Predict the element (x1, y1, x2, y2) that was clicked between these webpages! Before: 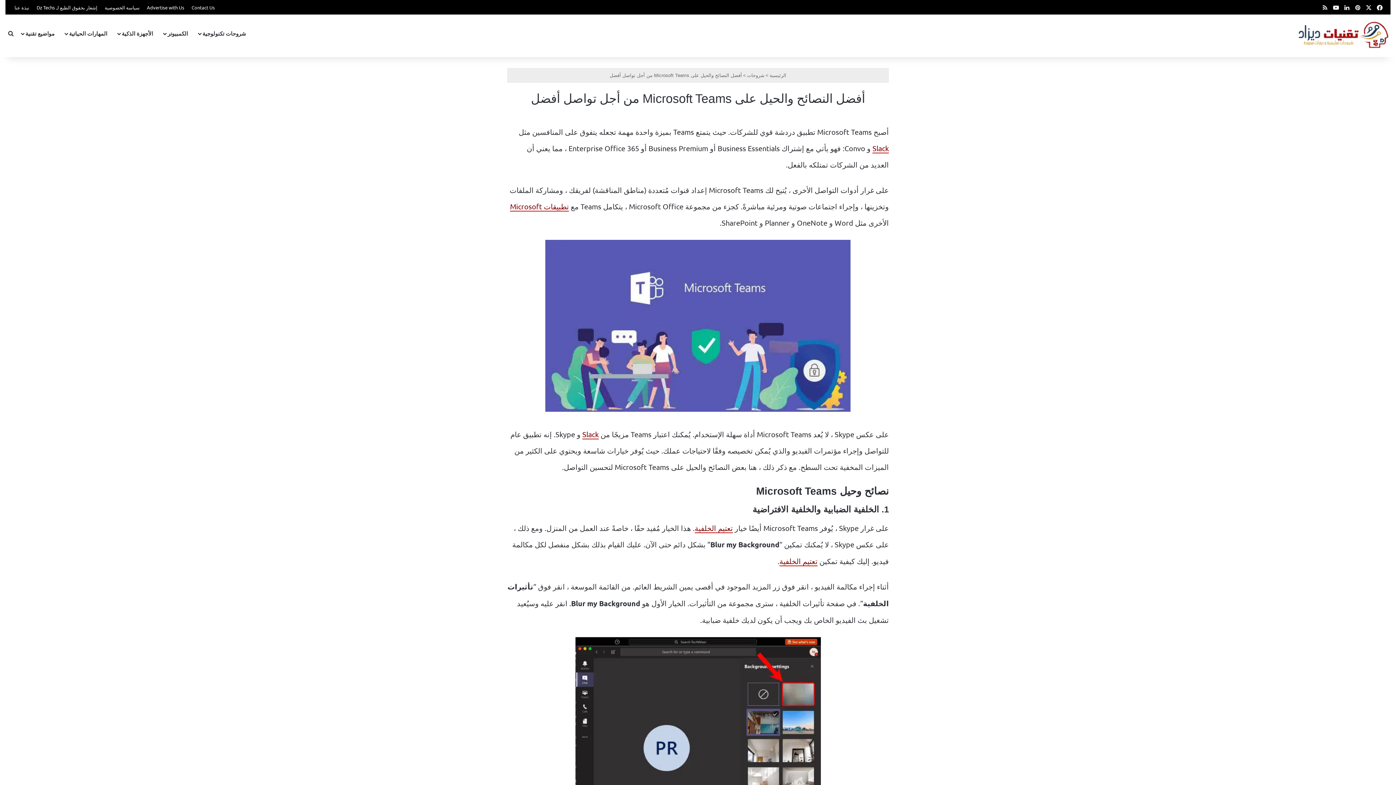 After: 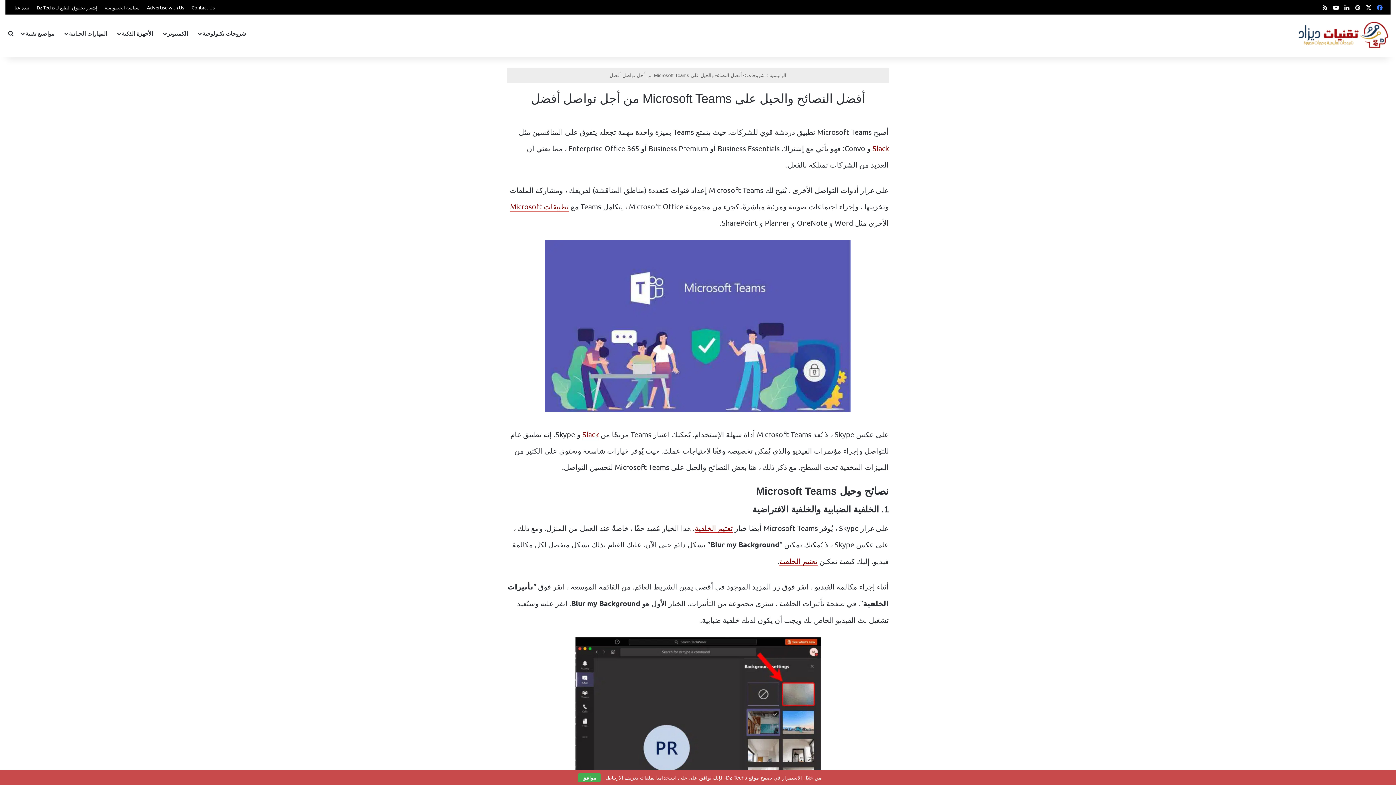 Action: bbox: (1374, 0, 1385, 11) label: فيسبوك